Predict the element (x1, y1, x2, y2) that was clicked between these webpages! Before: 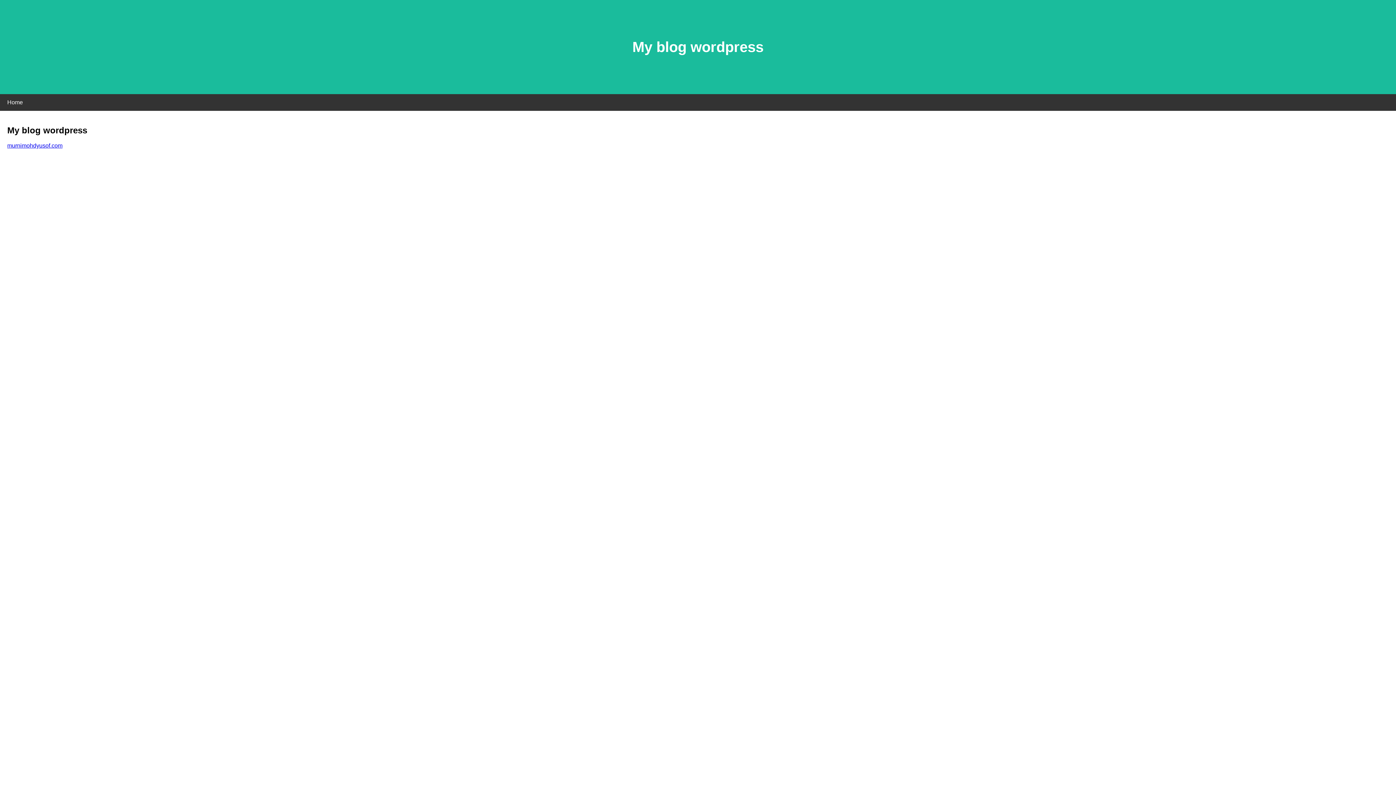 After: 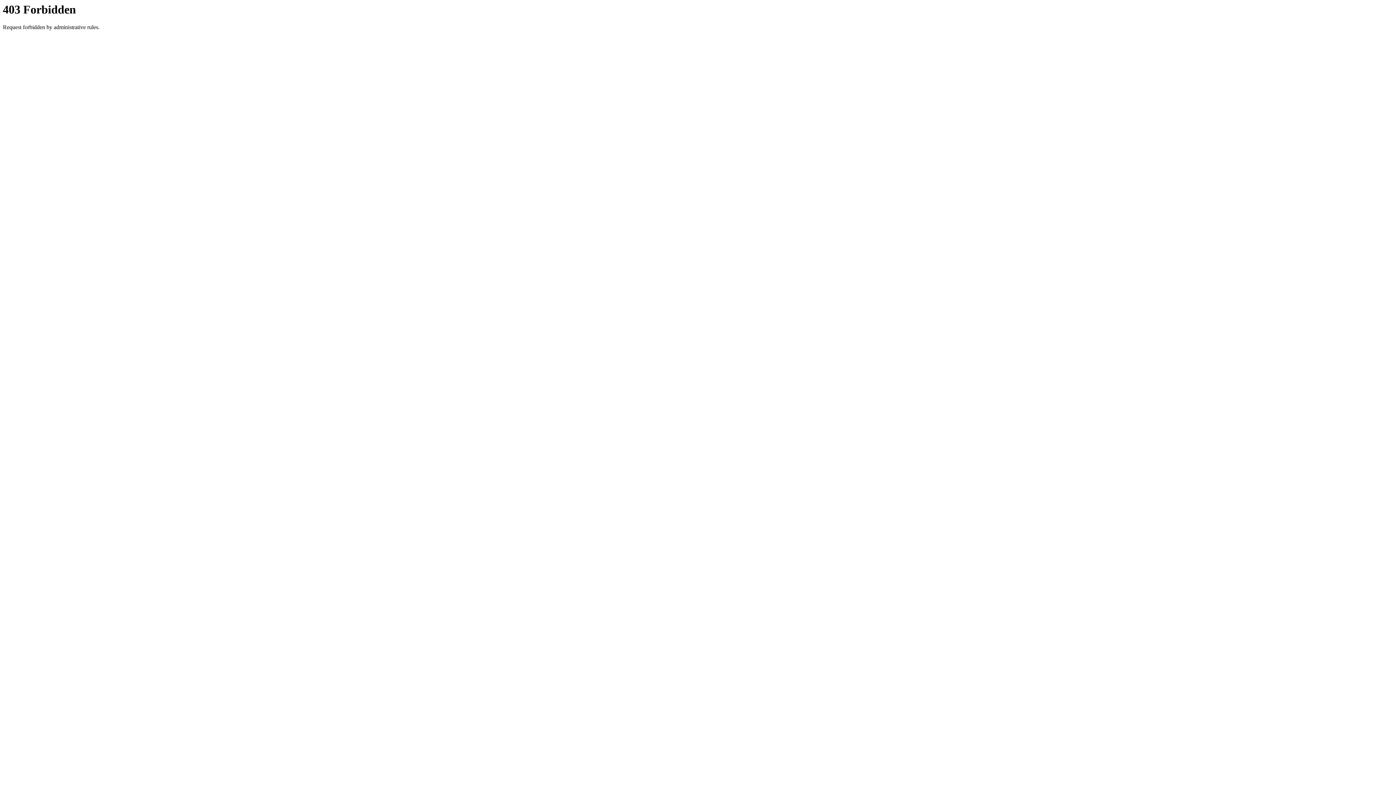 Action: label: murnimohdyusof.com bbox: (7, 142, 62, 148)